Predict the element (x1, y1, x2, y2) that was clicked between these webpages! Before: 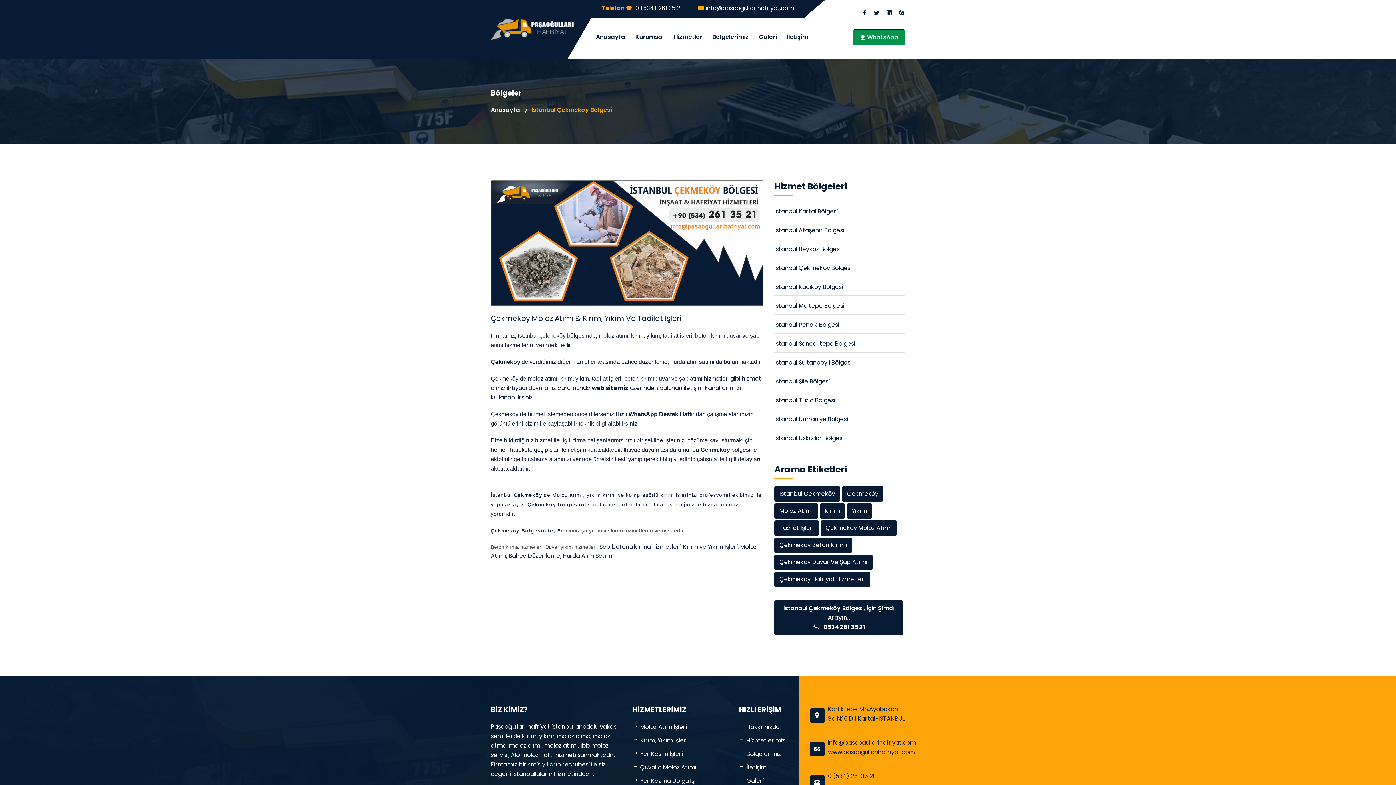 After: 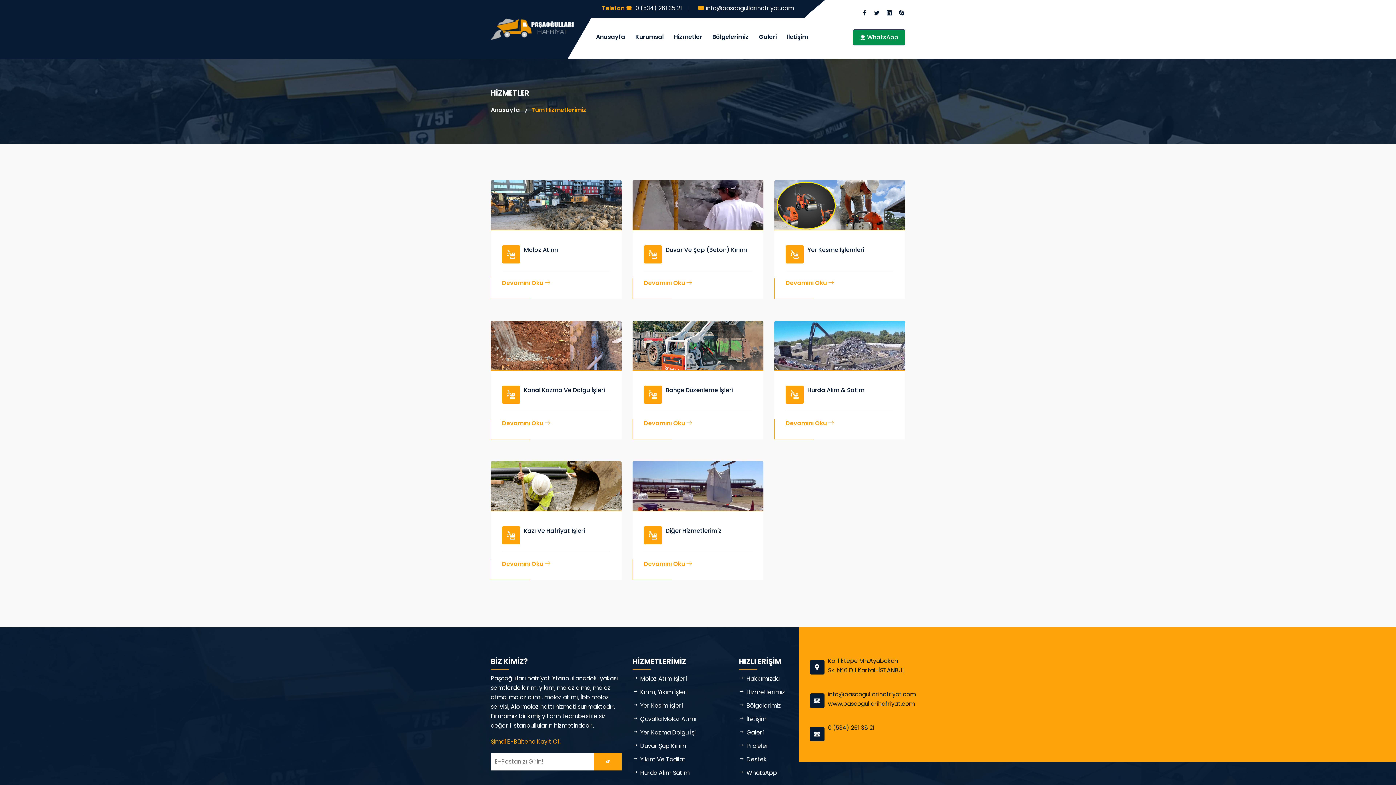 Action: label: Moloz Atım İşleri bbox: (640, 722, 686, 736)